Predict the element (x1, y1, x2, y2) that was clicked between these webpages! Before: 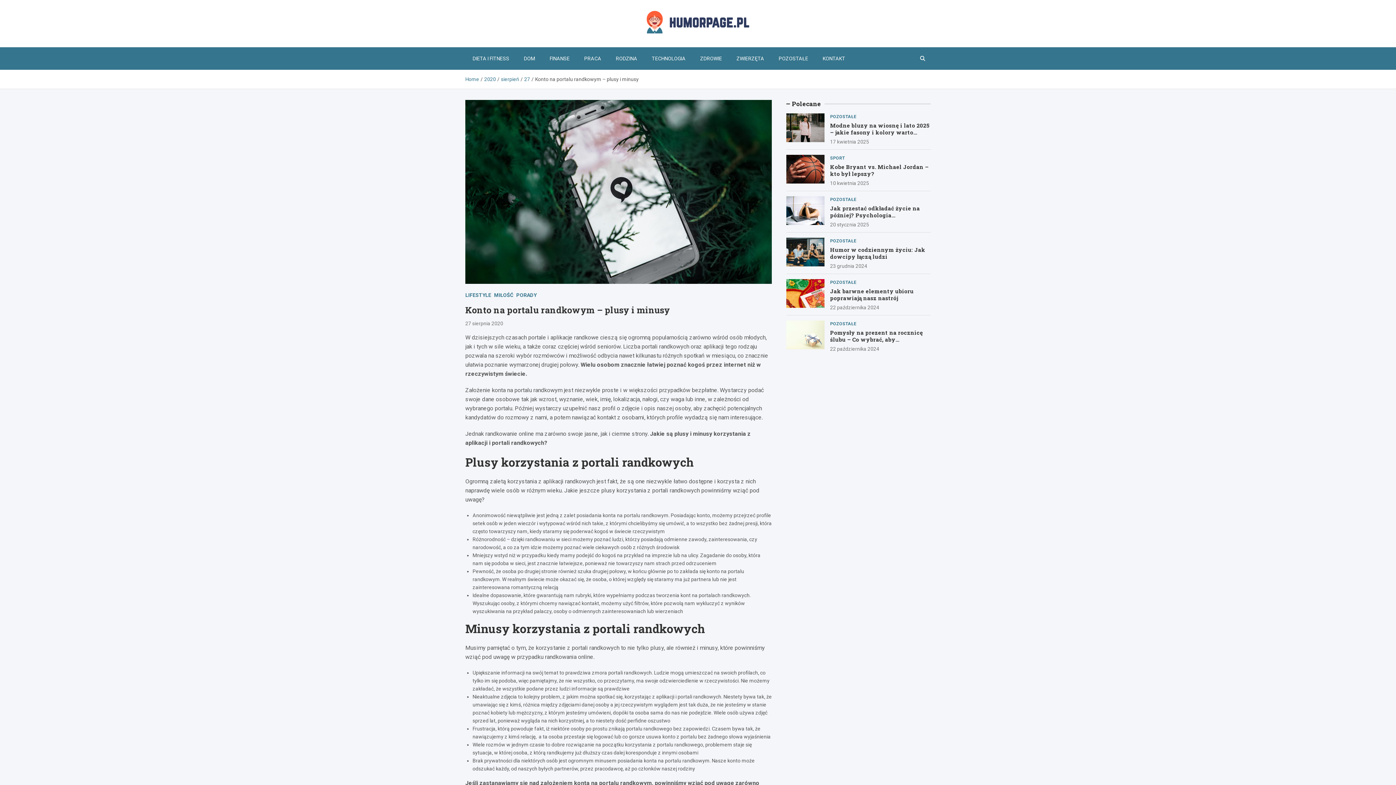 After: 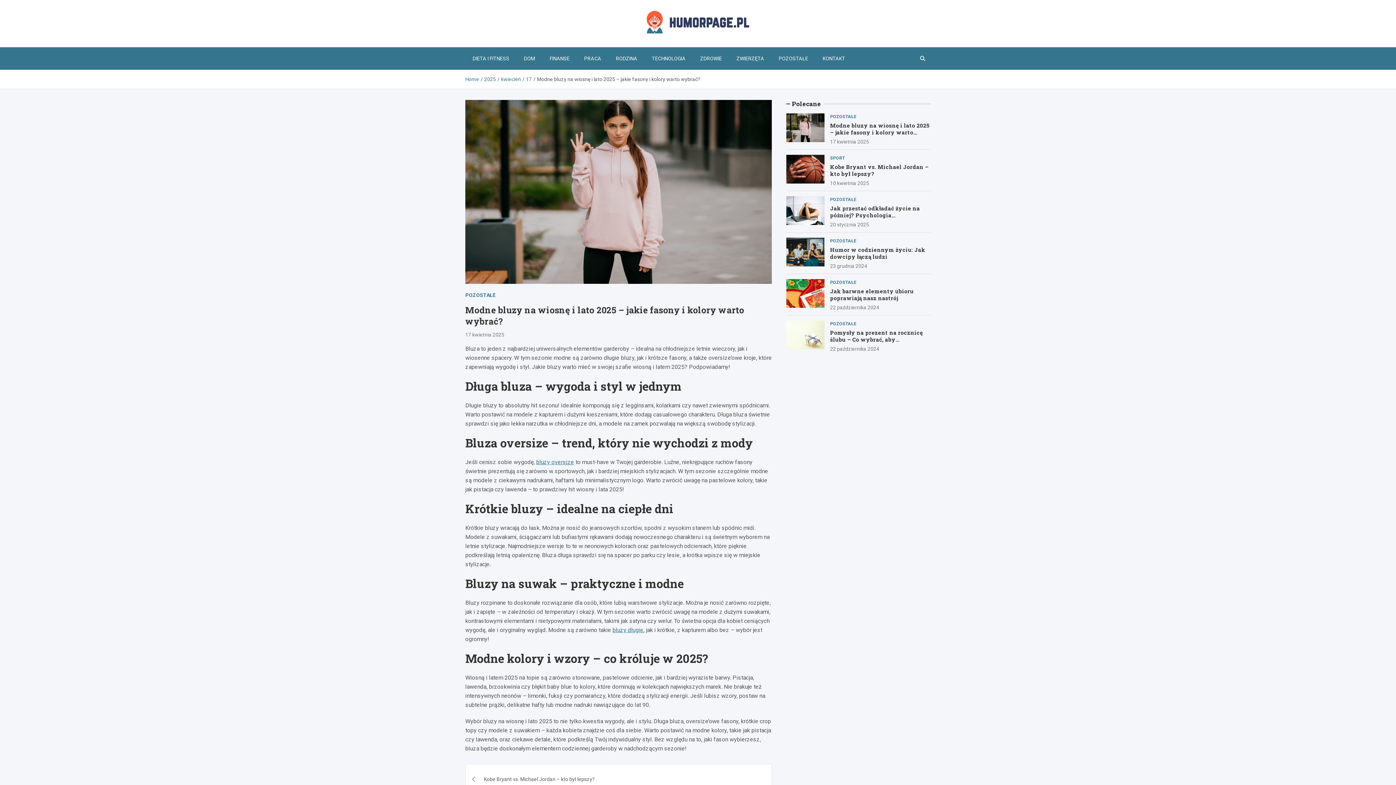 Action: bbox: (830, 138, 869, 144) label: 17 kwietnia 2025